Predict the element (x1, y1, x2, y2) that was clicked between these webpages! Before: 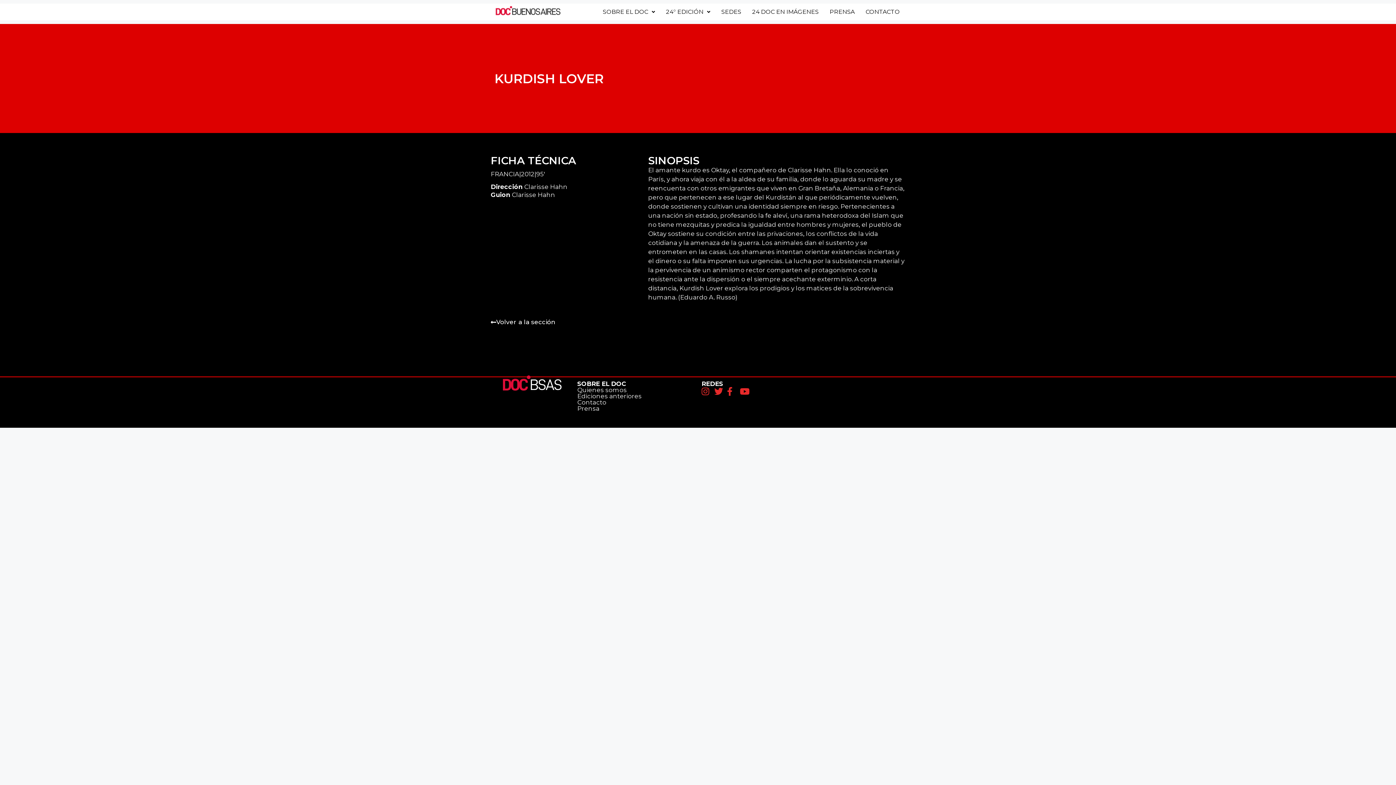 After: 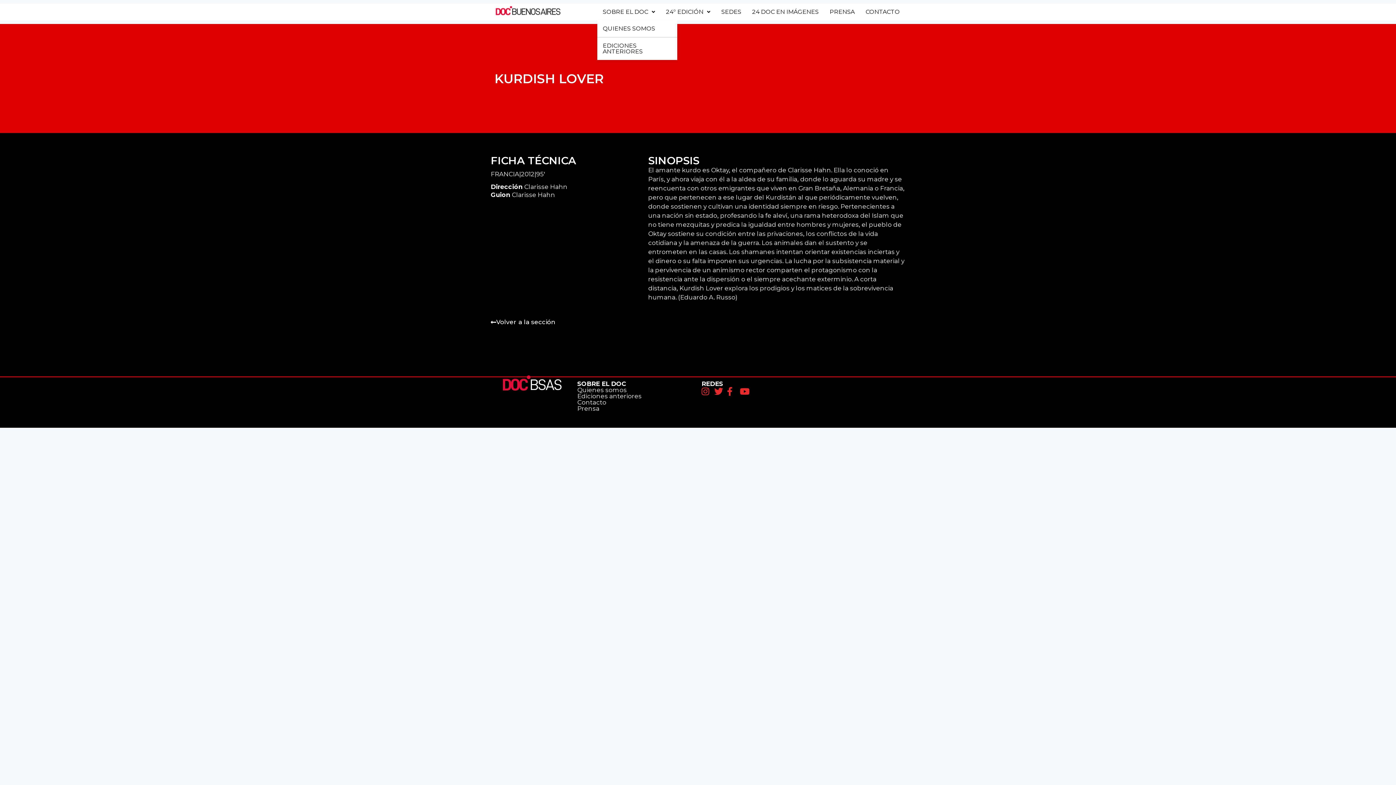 Action: bbox: (597, 3, 660, 20) label: SOBRE EL DOC